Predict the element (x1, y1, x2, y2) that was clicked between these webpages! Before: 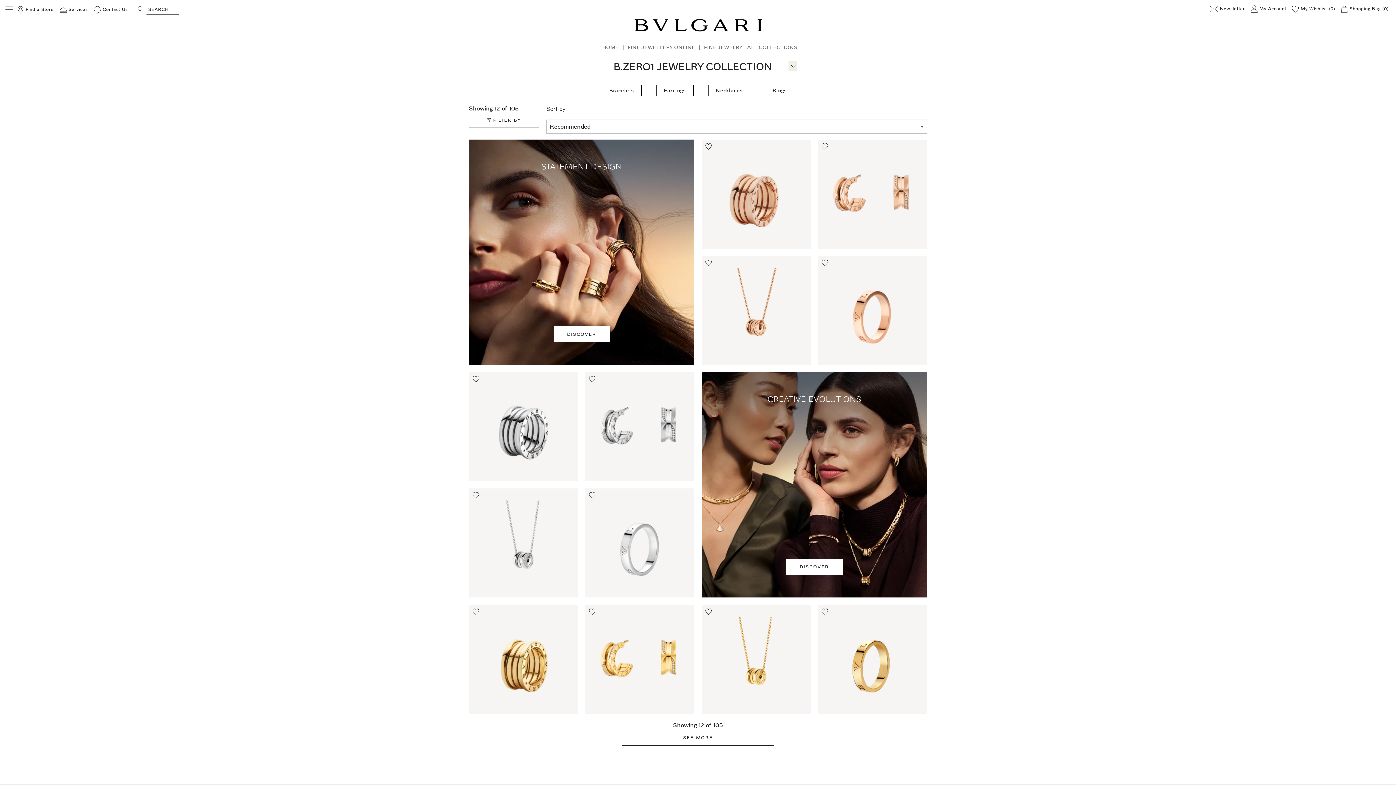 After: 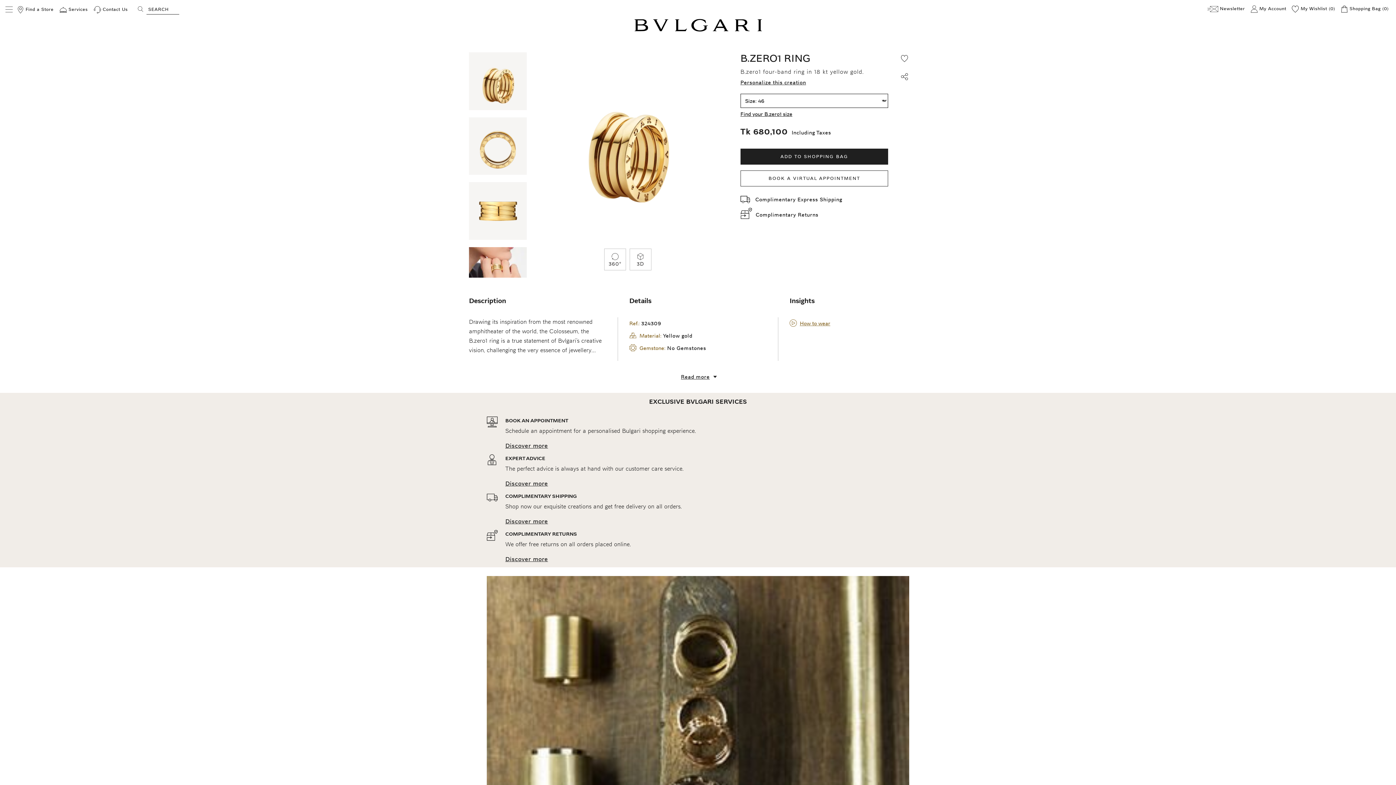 Action: bbox: (469, 605, 578, 714)